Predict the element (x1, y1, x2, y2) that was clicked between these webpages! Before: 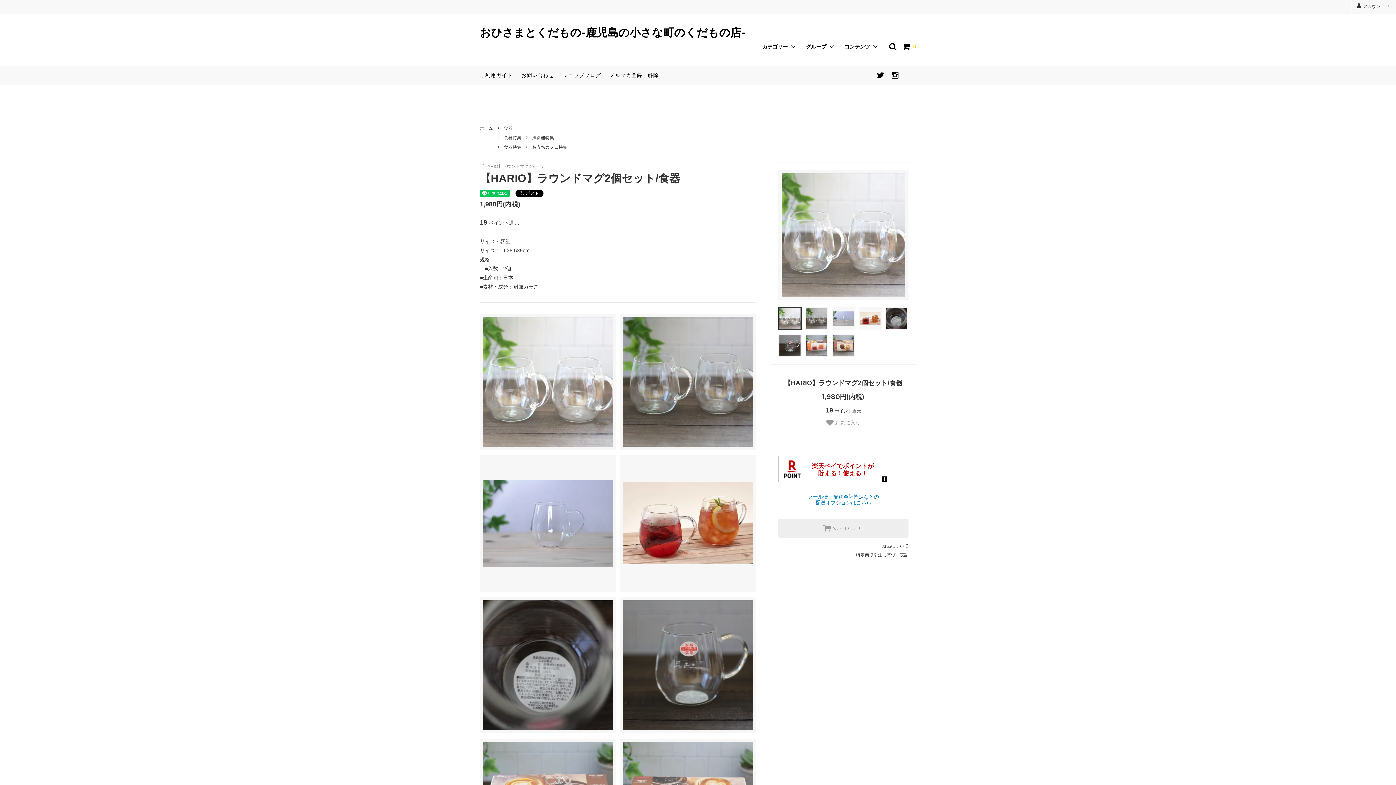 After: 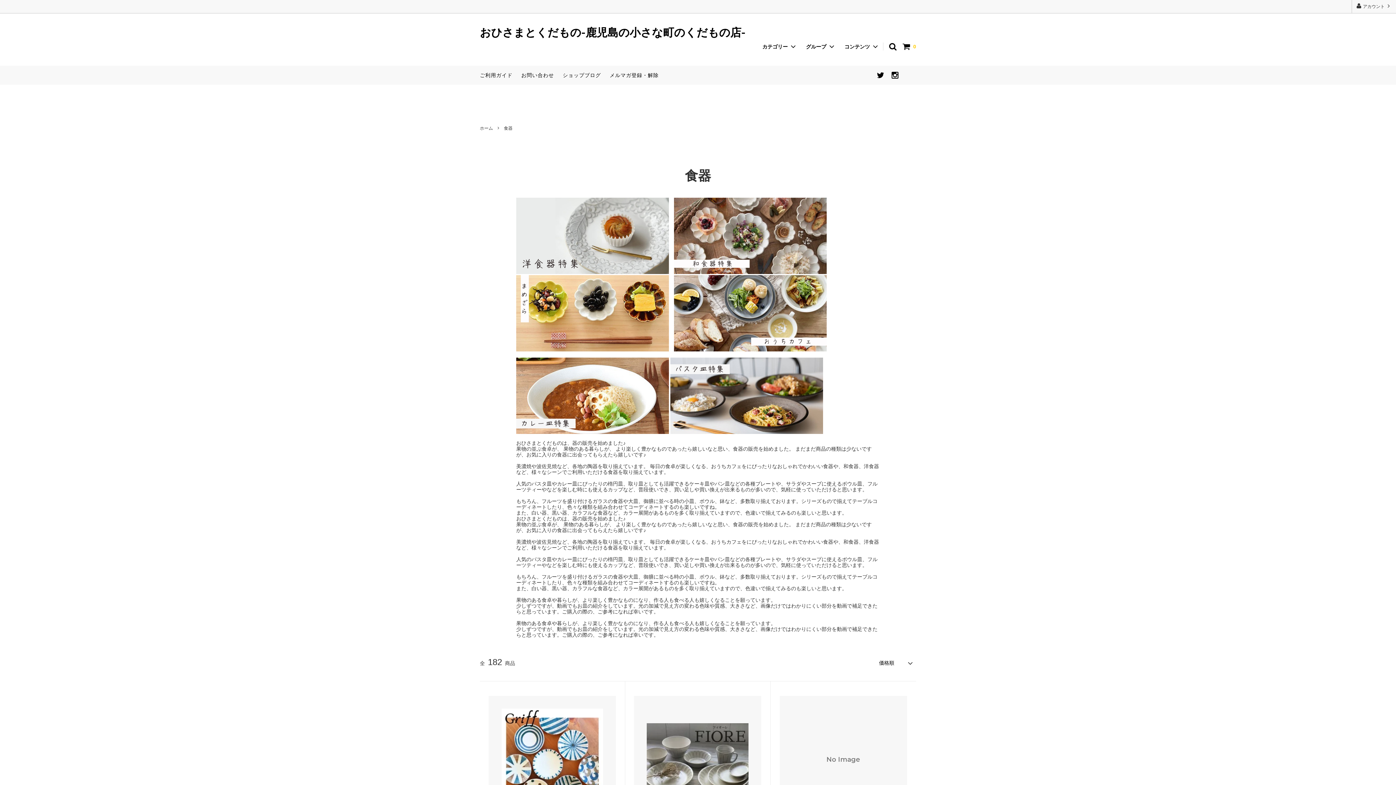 Action: bbox: (504, 124, 512, 132) label: 食器